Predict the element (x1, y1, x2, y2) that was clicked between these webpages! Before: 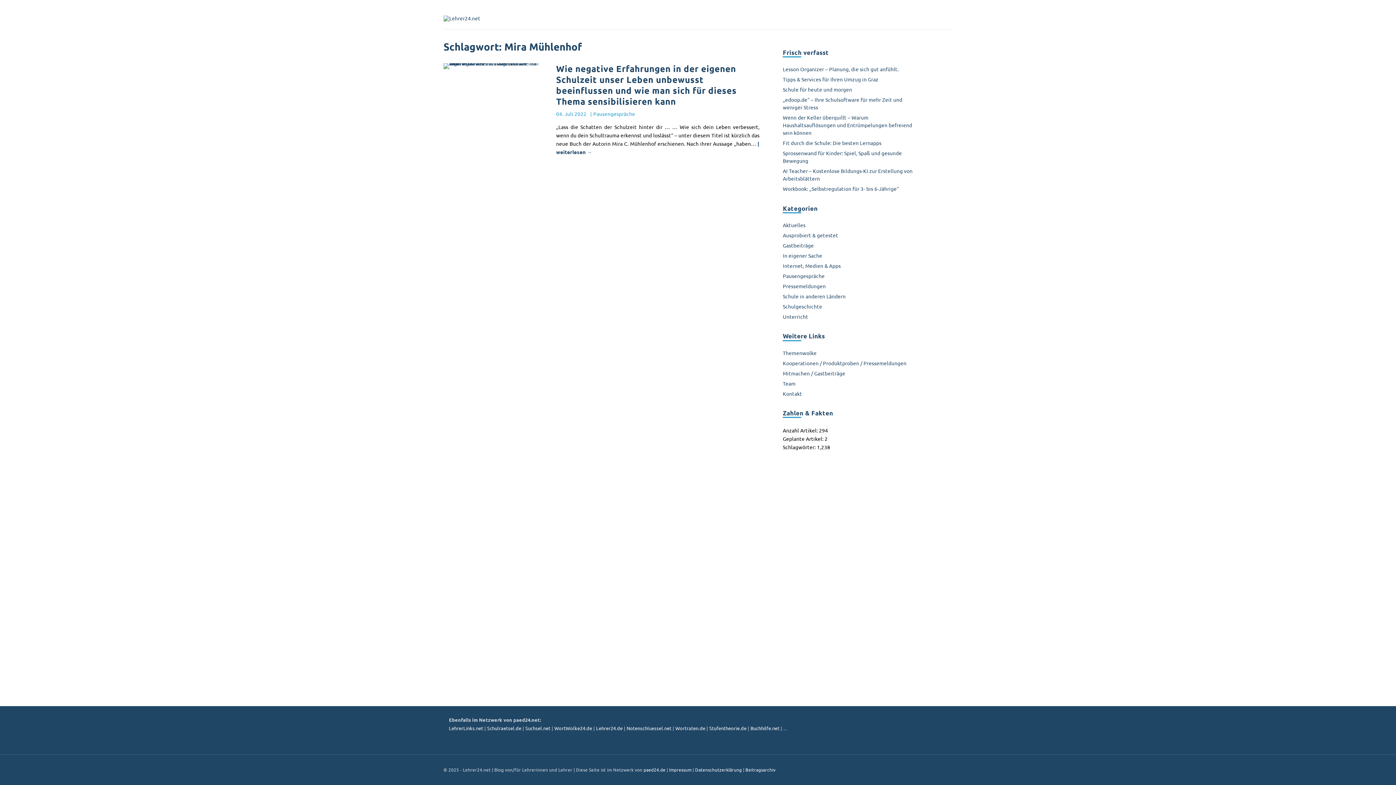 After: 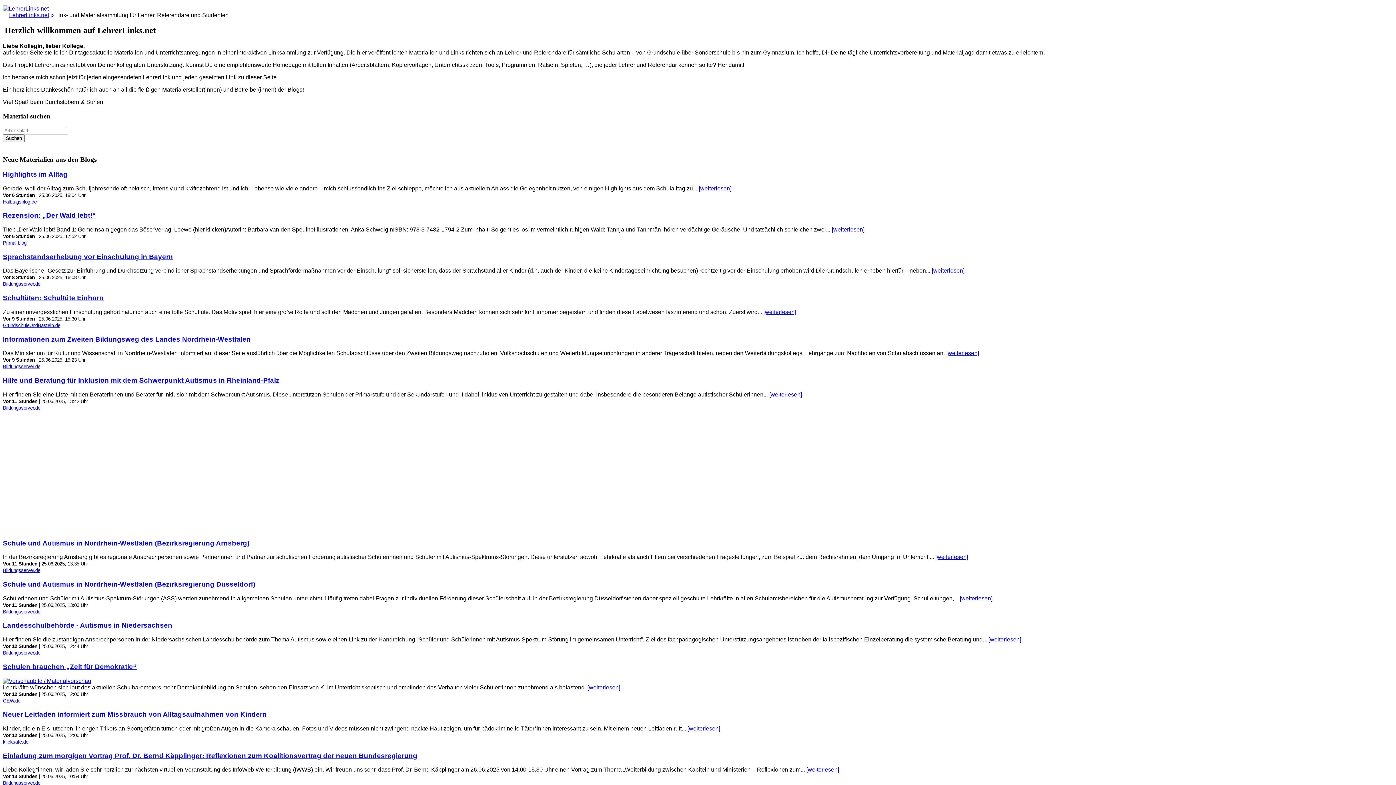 Action: bbox: (449, 725, 483, 731) label: LehrerLinks.net